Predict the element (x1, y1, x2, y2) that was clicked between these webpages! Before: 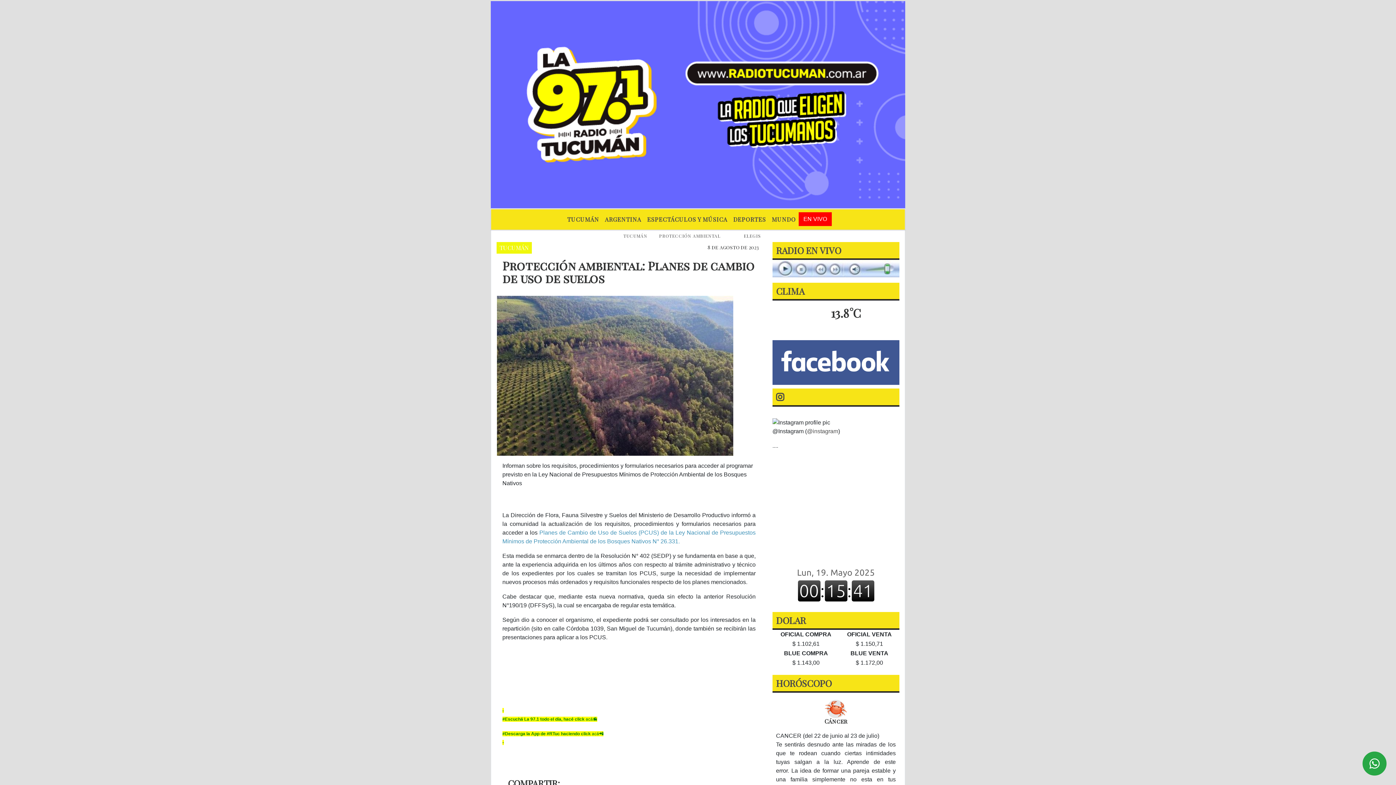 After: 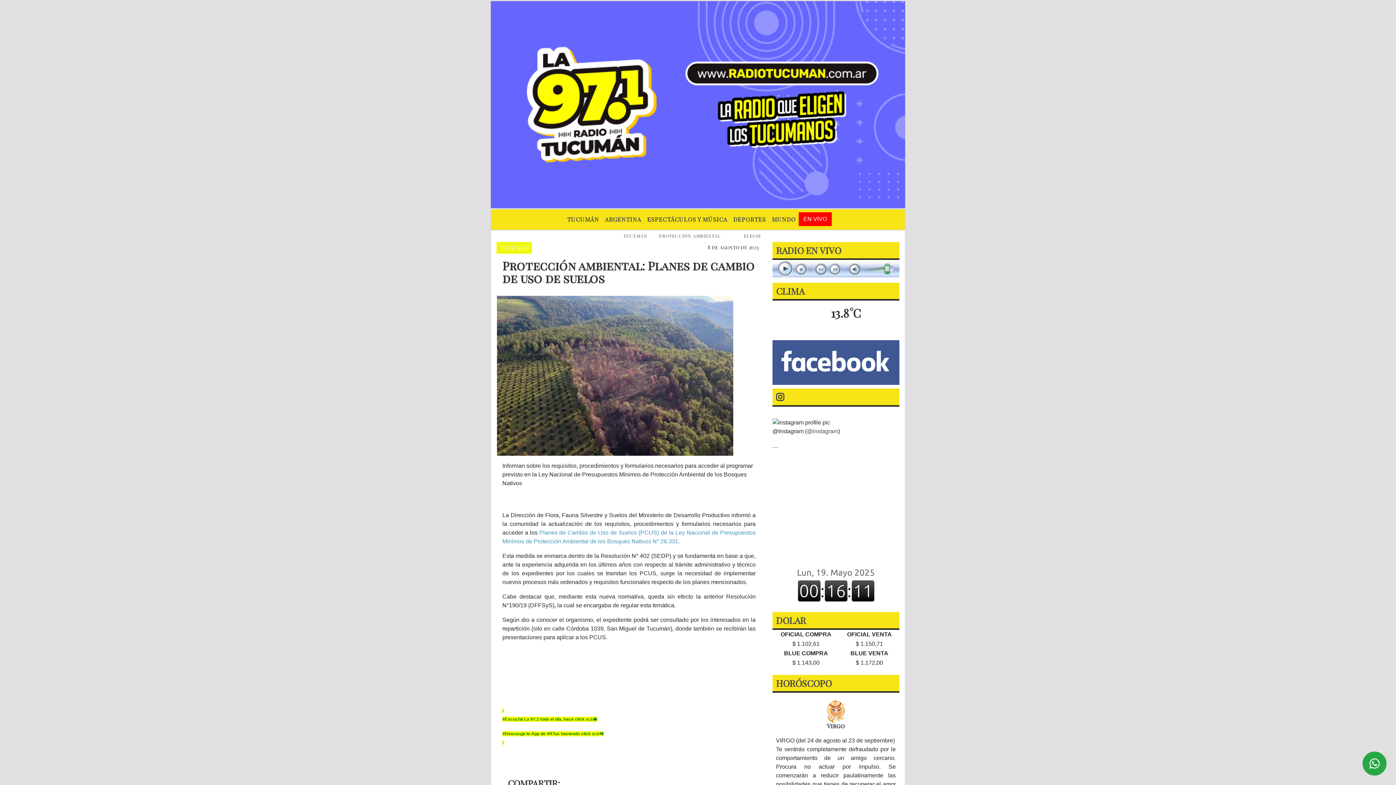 Action: label: PROTECCIÓN AMBIENTAL bbox: (653, 229, 726, 242)